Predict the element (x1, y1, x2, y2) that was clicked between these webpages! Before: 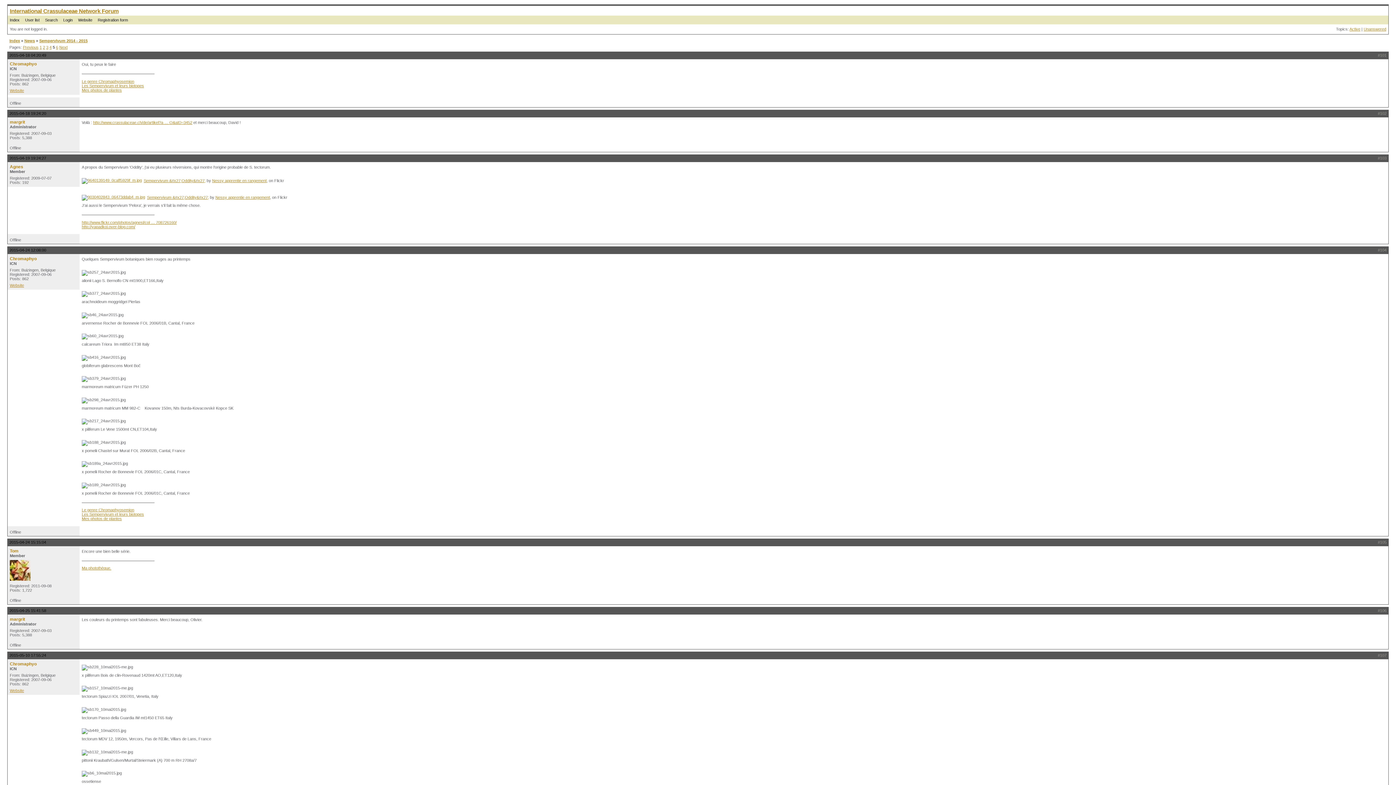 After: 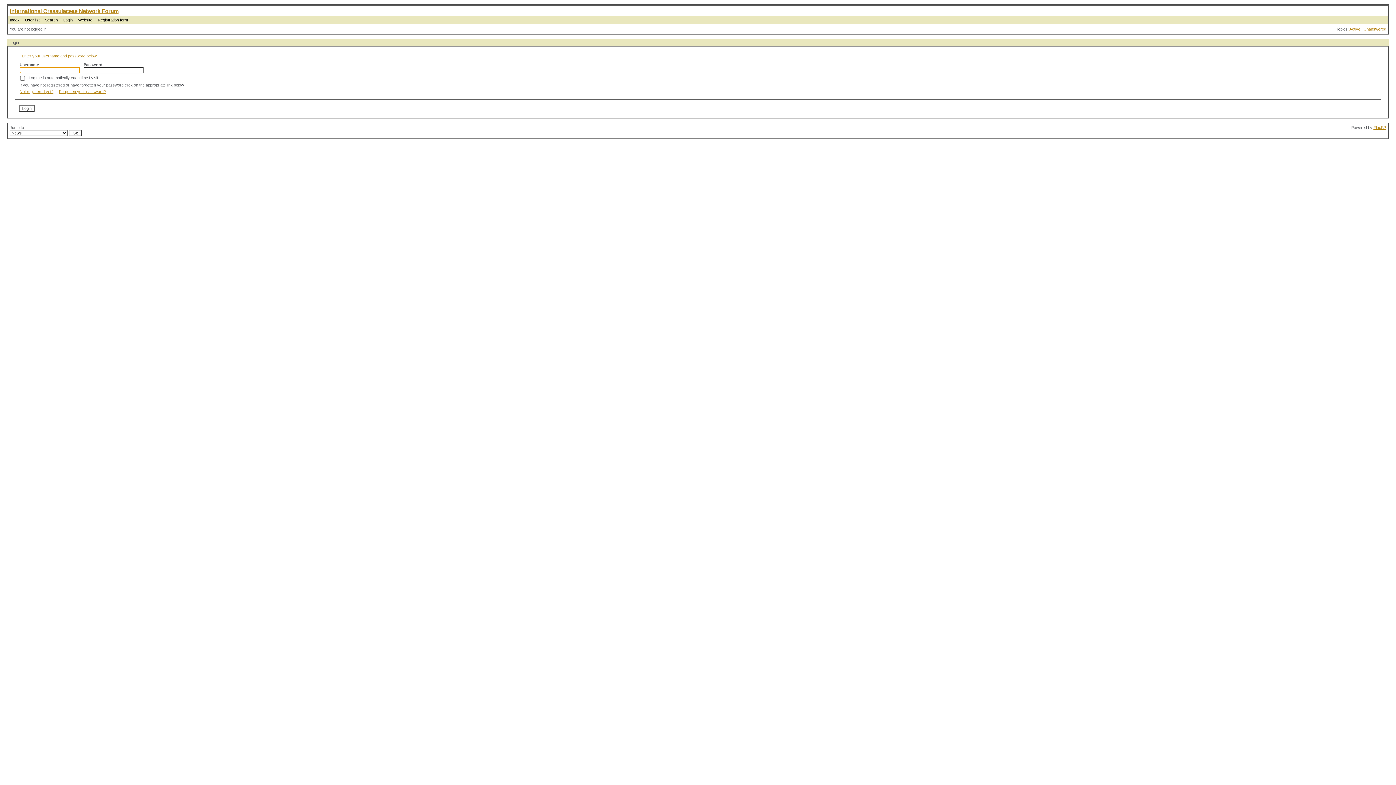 Action: bbox: (63, 17, 72, 22) label: Login